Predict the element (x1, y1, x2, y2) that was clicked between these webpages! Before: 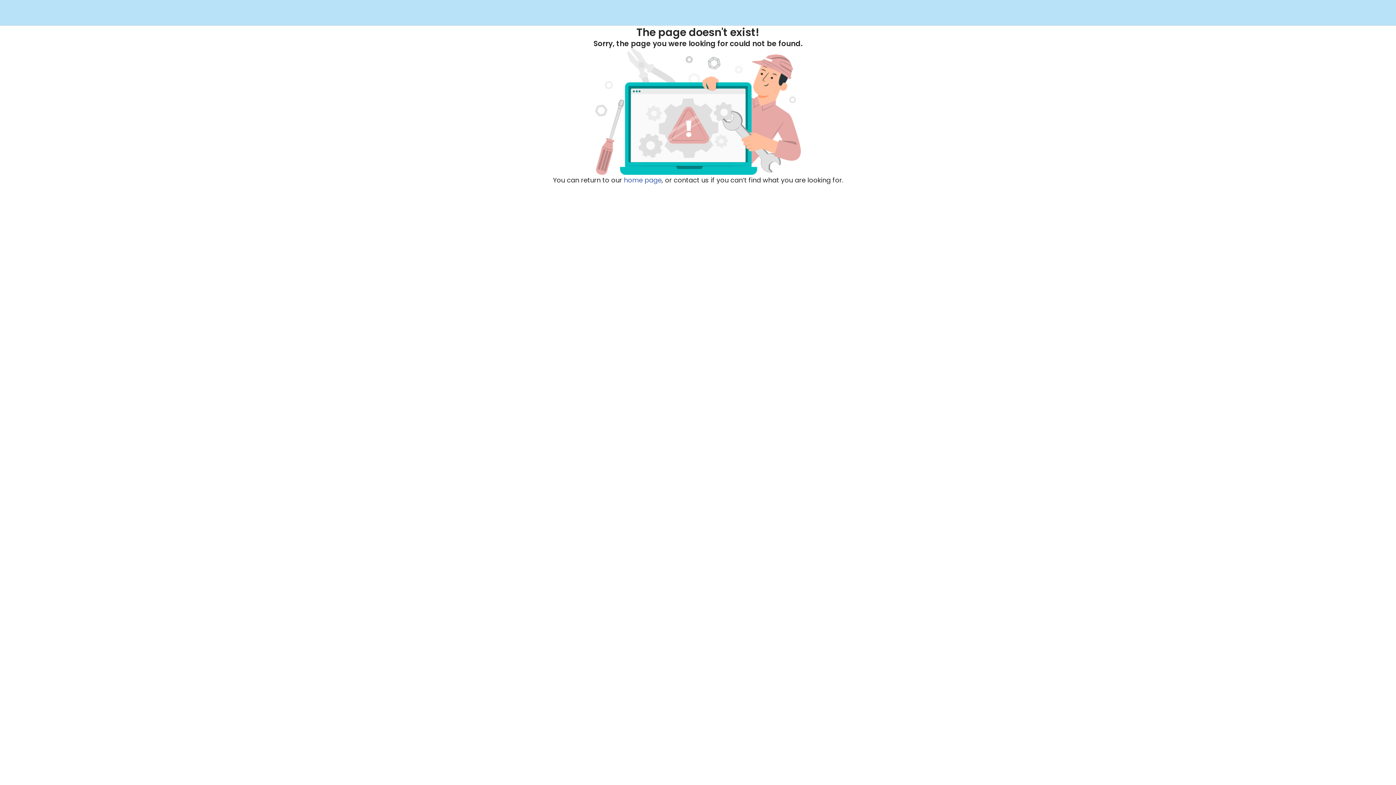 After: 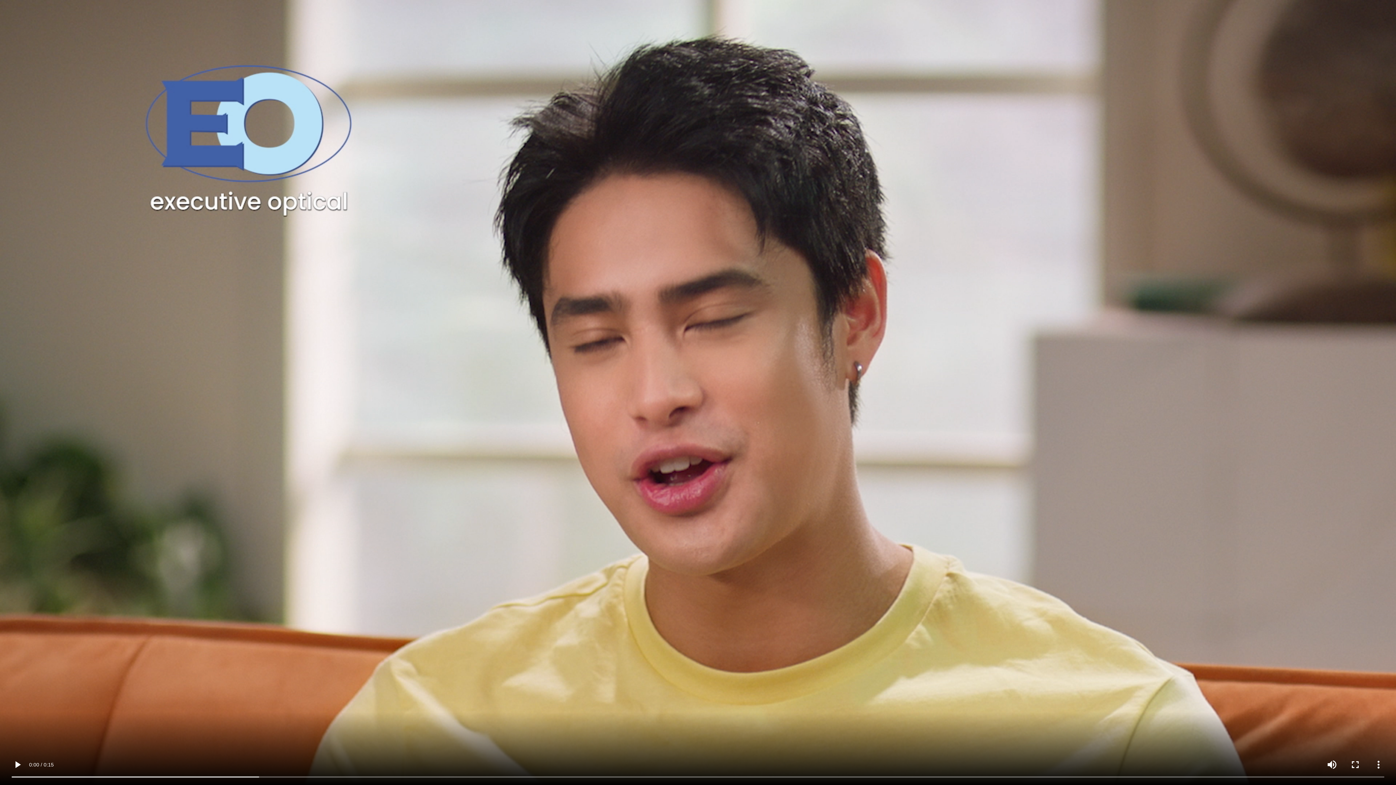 Action: bbox: (576, 48, 819, 175)